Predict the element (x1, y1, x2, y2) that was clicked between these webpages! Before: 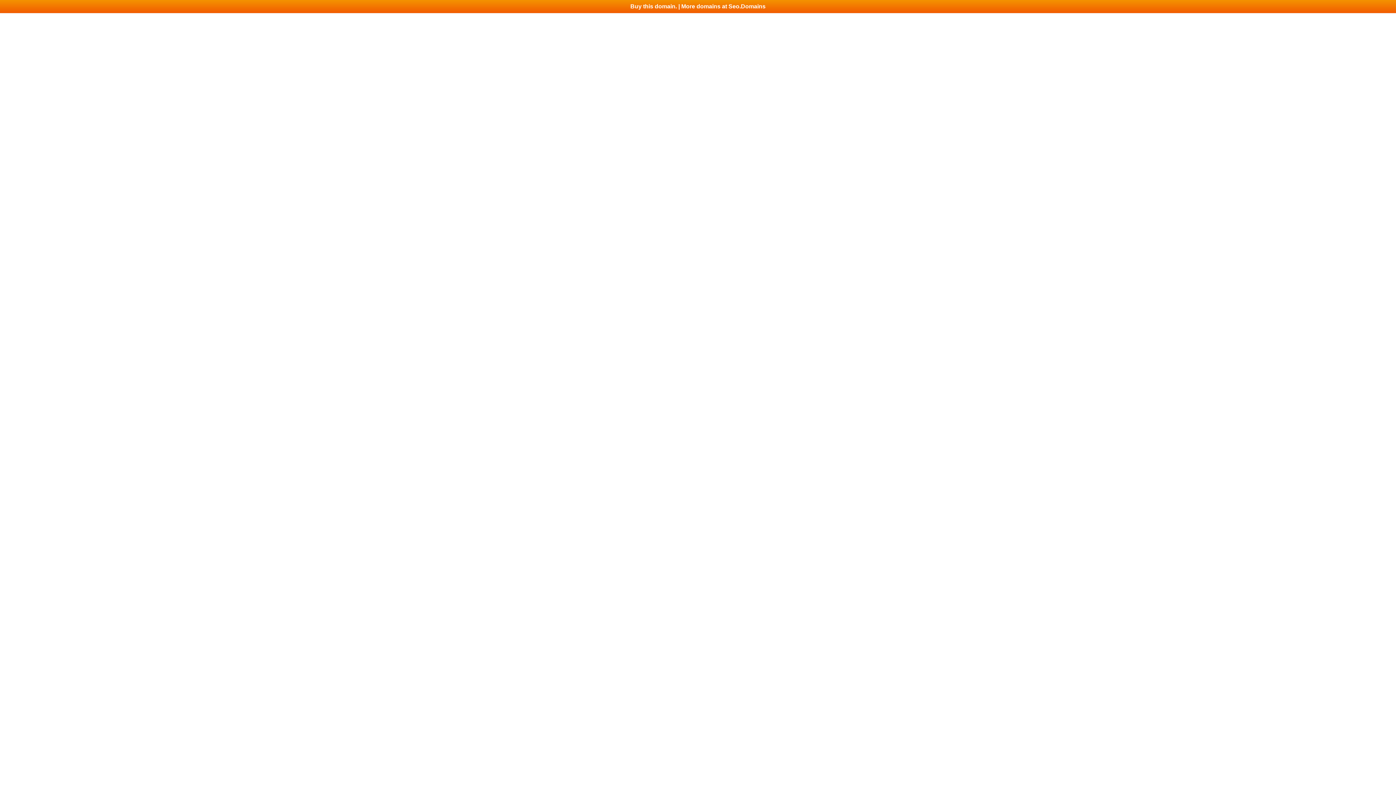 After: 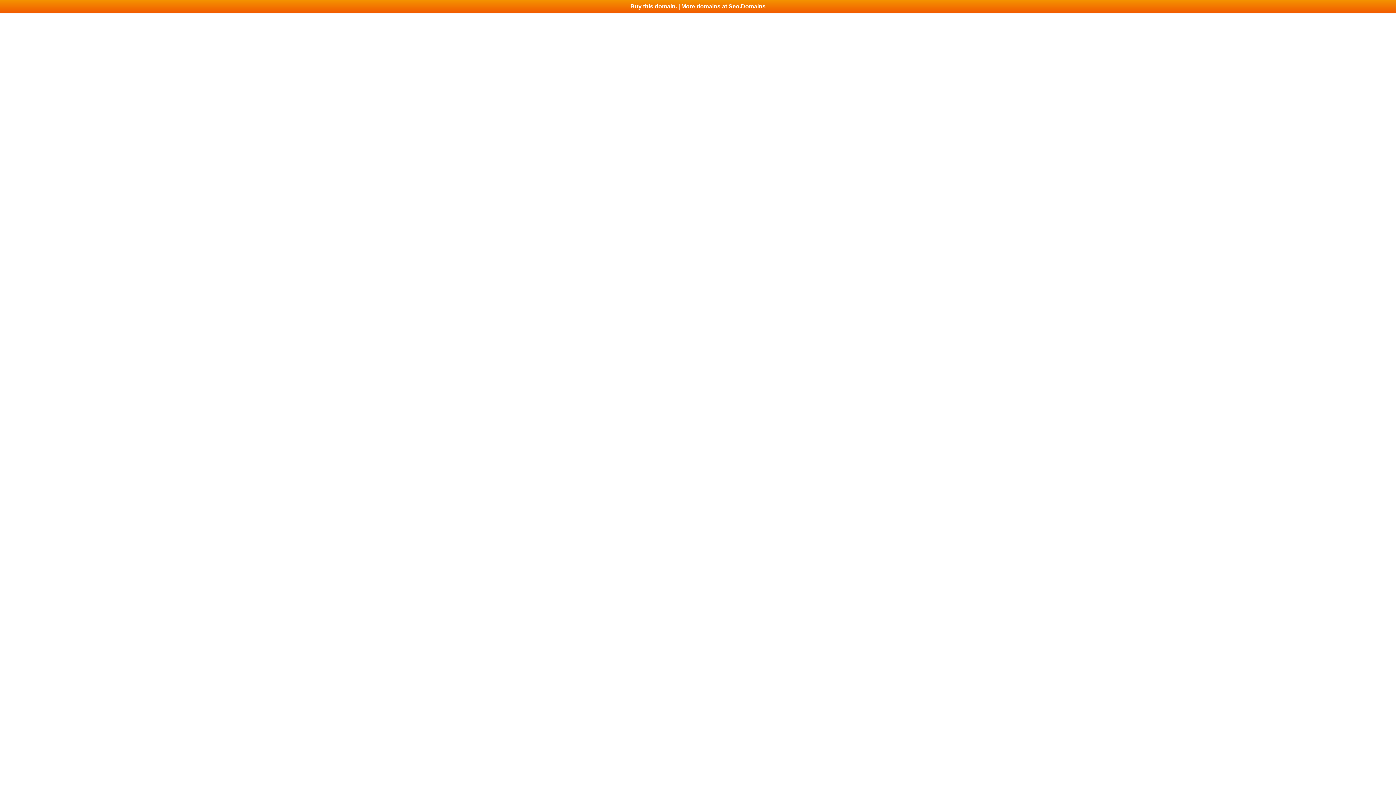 Action: label: Buy this domain. | More domains at Seo.Domains bbox: (0, 0, 1396, 13)